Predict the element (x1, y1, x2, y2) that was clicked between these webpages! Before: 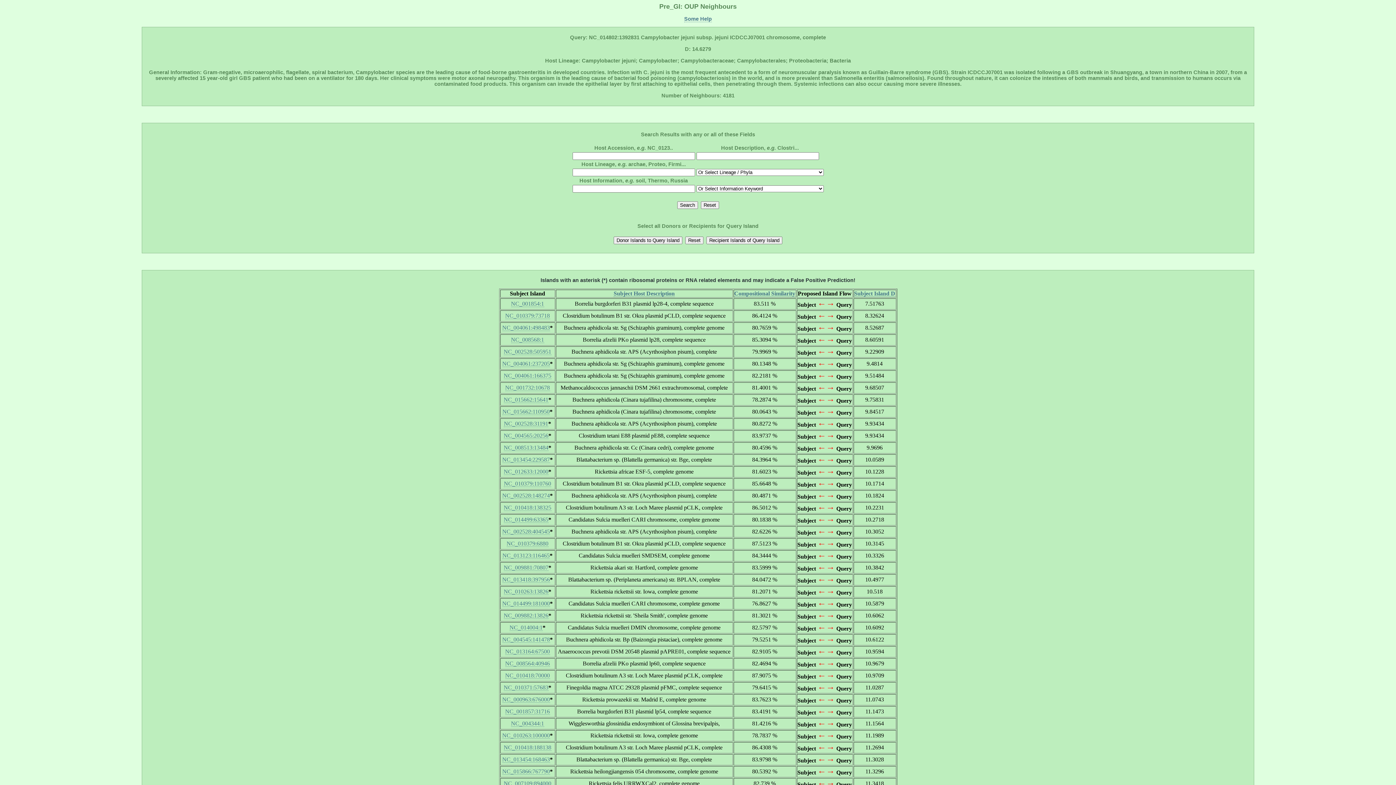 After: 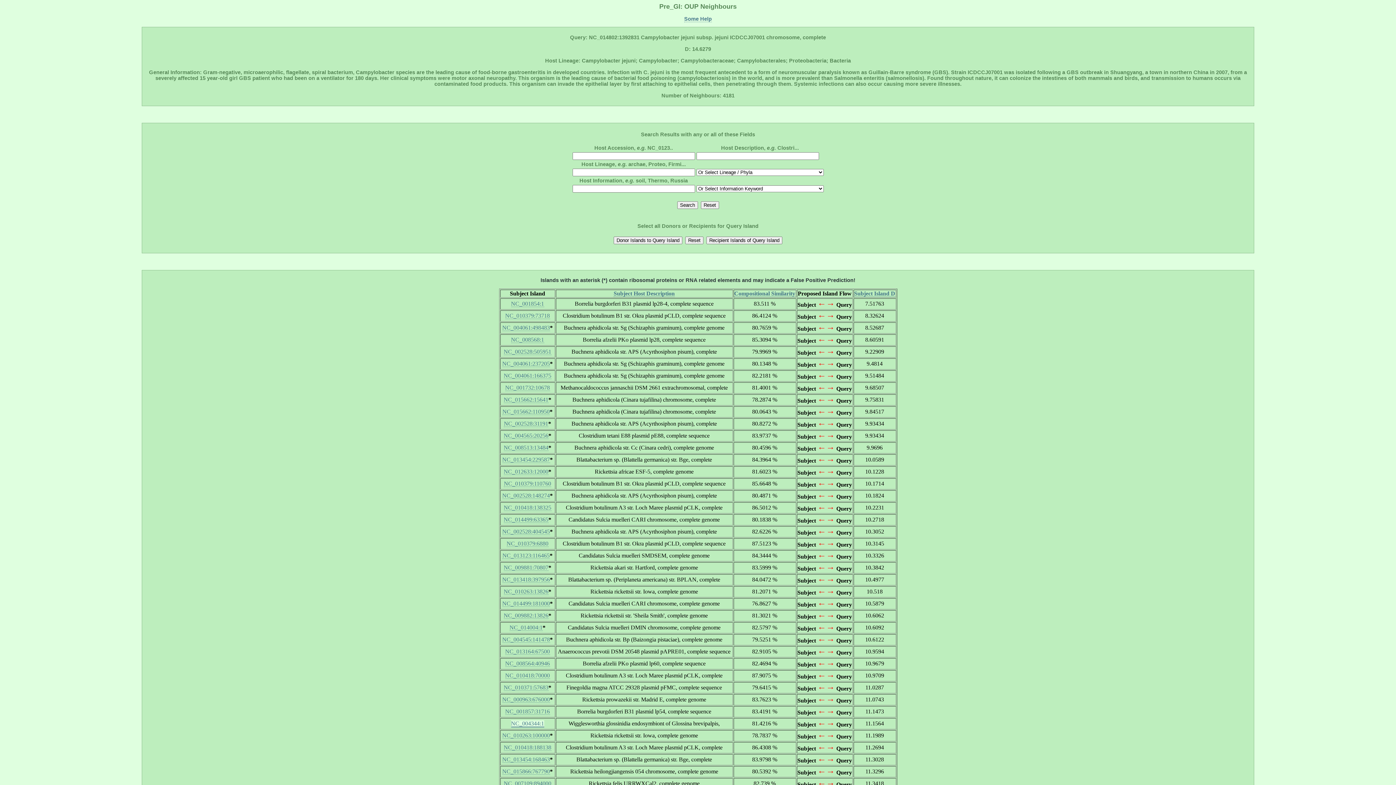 Action: label: NC_004344:1 bbox: (511, 720, 544, 727)